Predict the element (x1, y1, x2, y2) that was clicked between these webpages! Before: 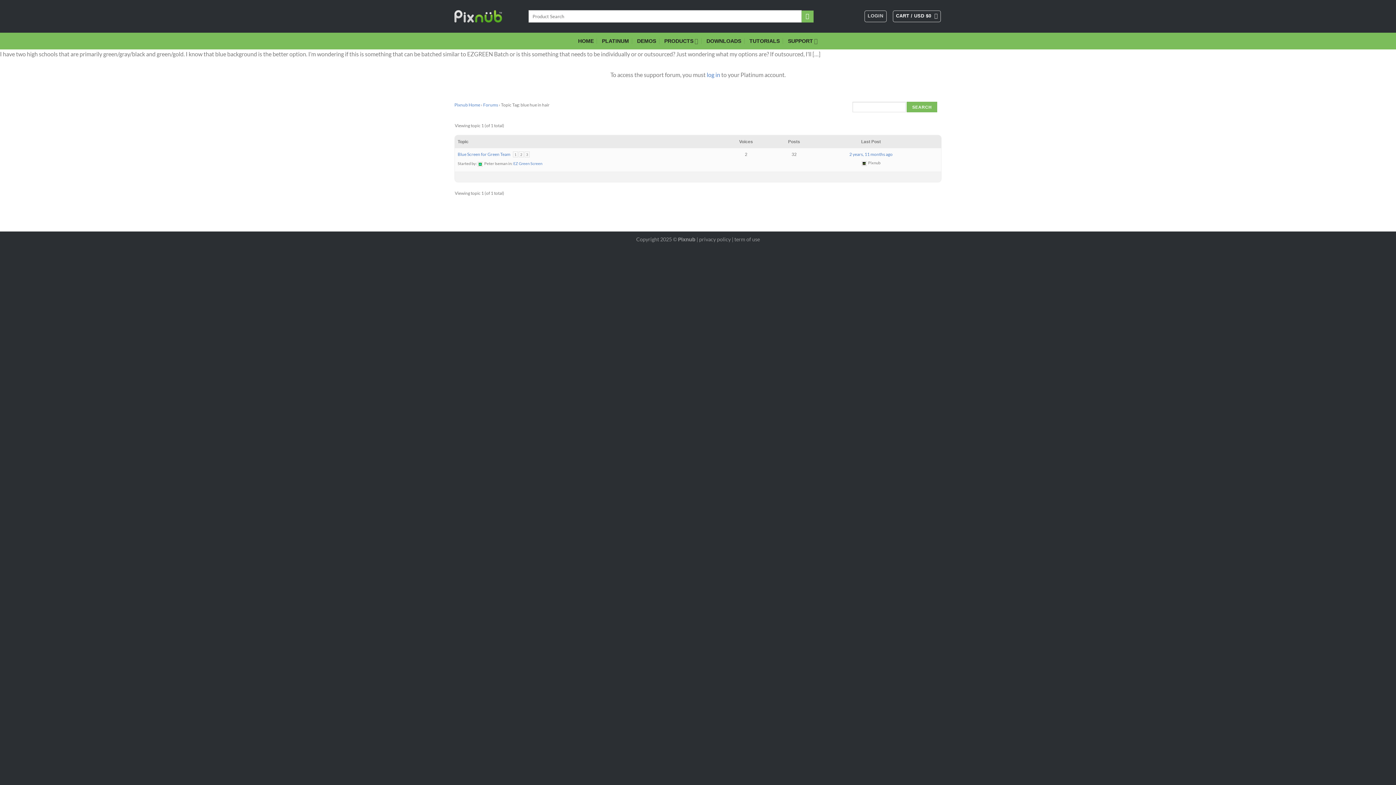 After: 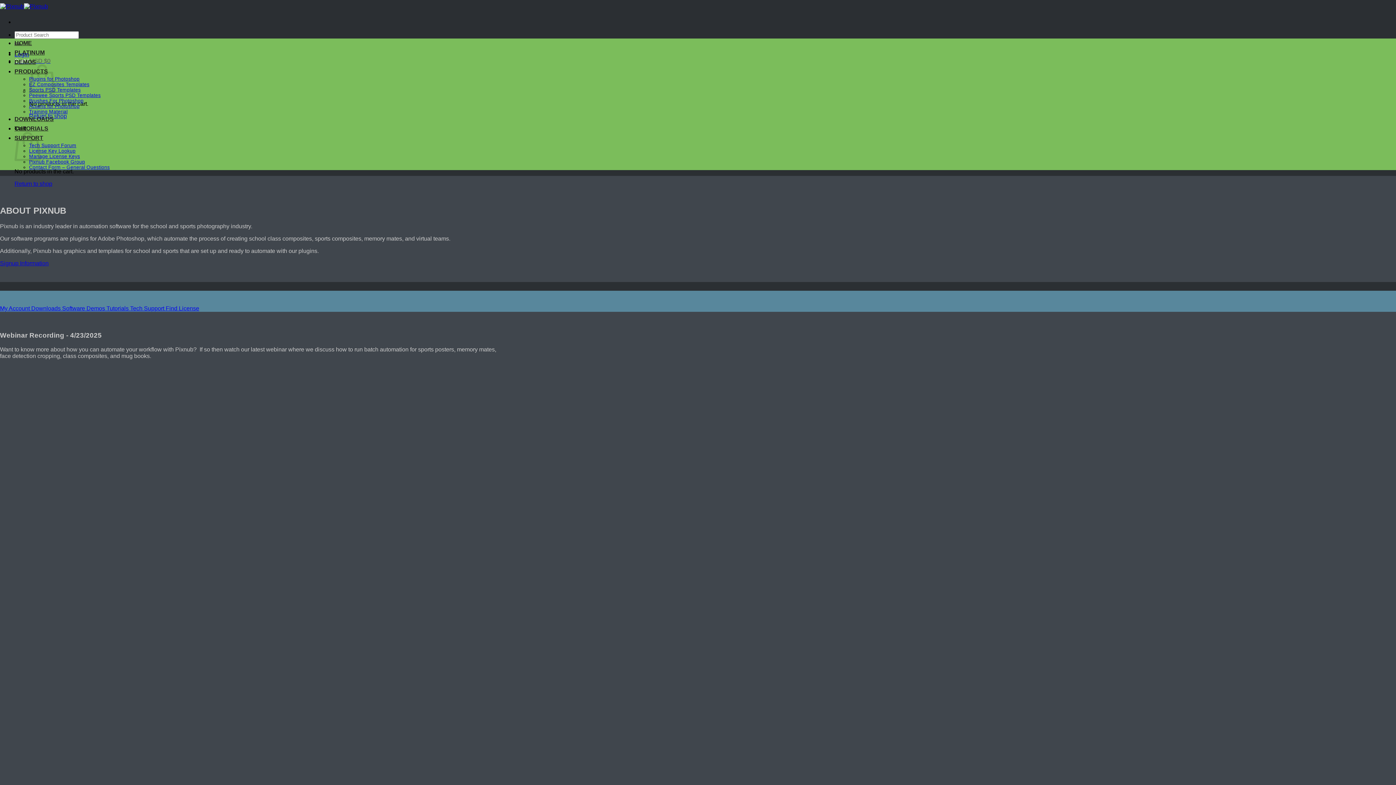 Action: label: HOME bbox: (578, 32, 593, 49)